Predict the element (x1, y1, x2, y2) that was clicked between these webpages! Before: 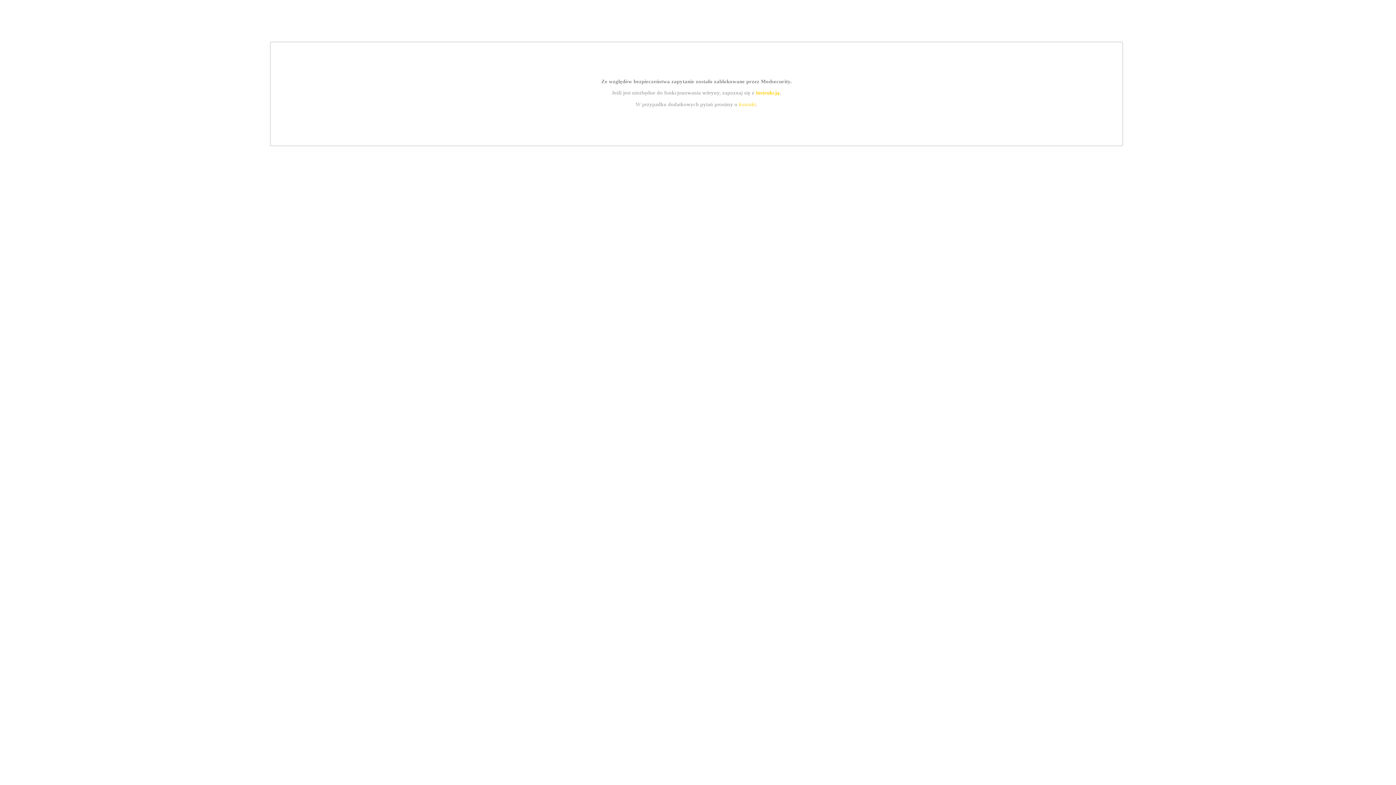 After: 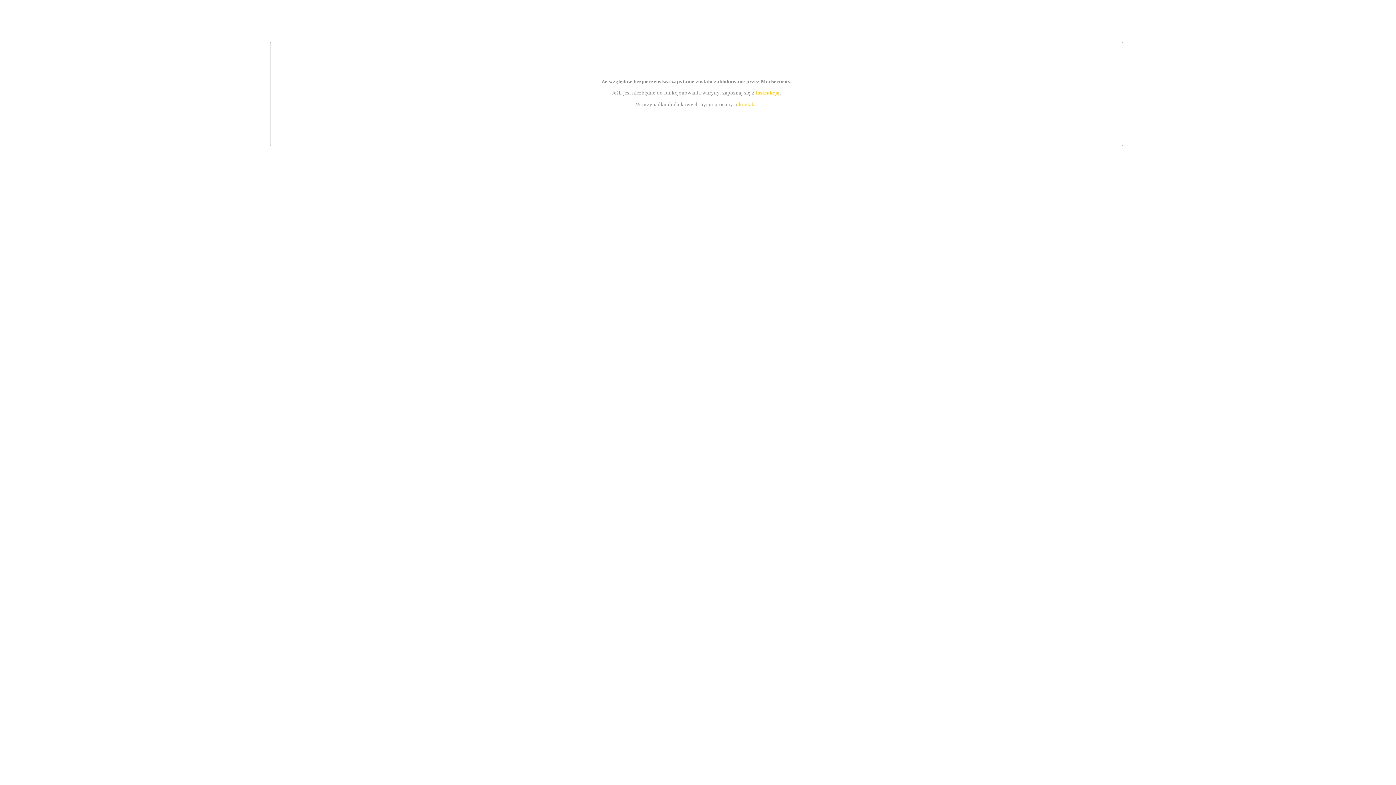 Action: bbox: (739, 101, 756, 107) label: kontakt